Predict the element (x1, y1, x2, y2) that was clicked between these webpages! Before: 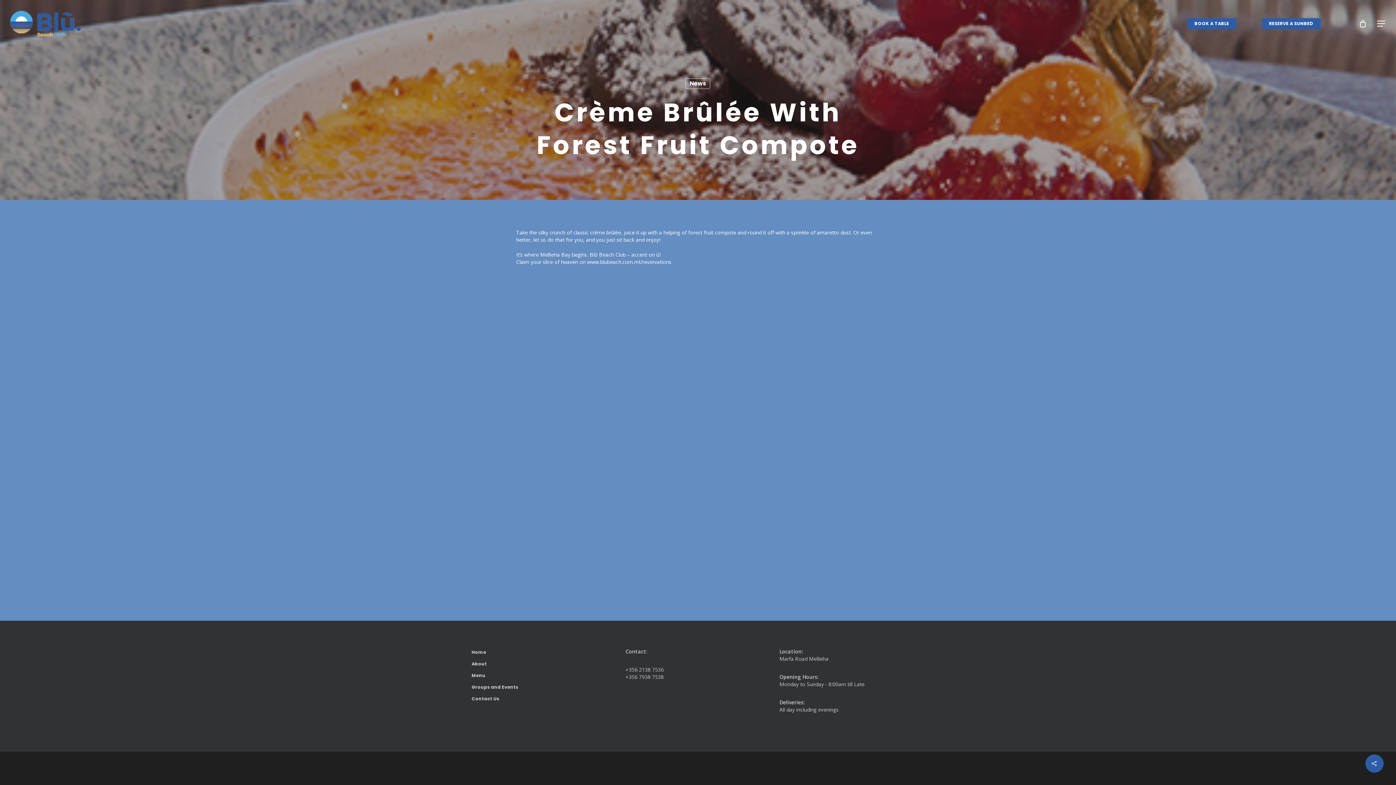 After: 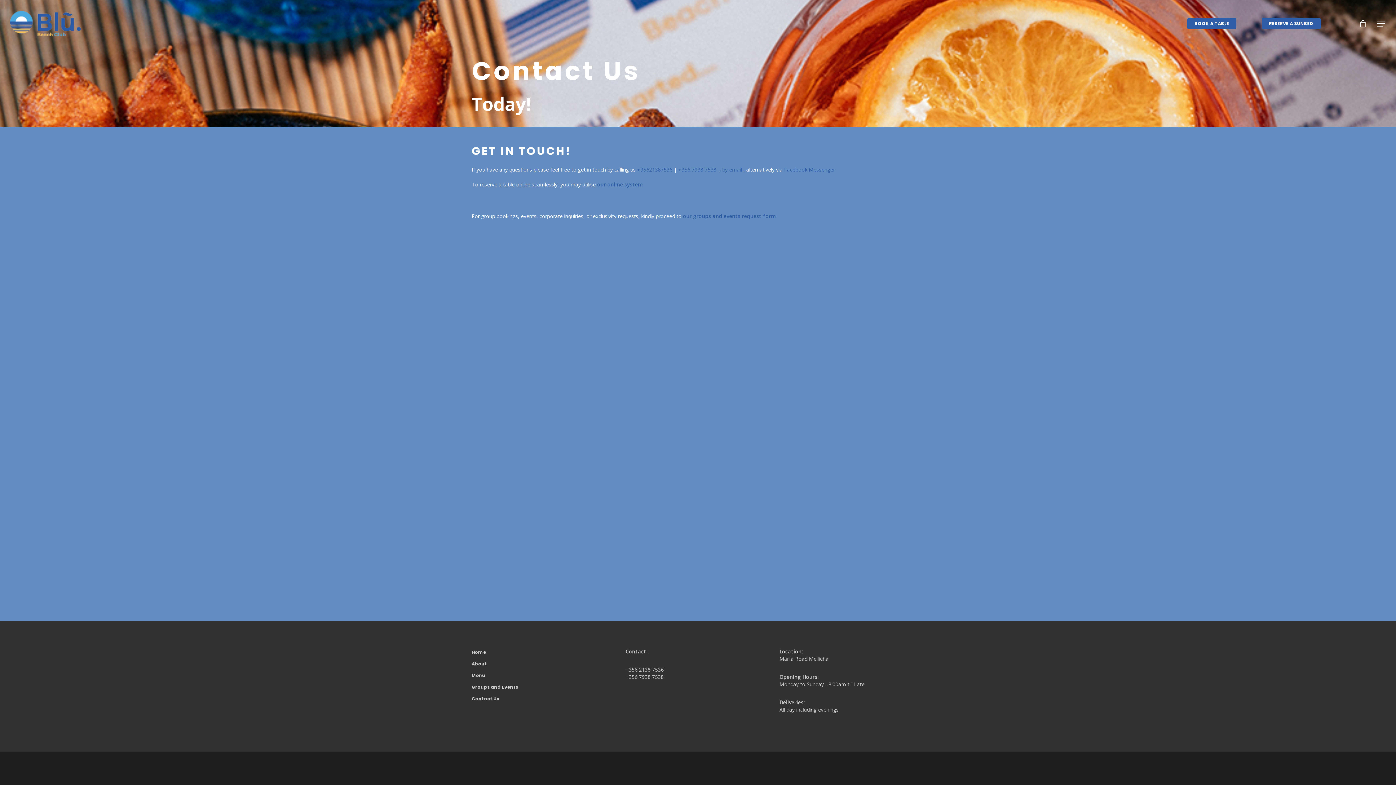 Action: bbox: (471, 694, 616, 703) label: Contact Us